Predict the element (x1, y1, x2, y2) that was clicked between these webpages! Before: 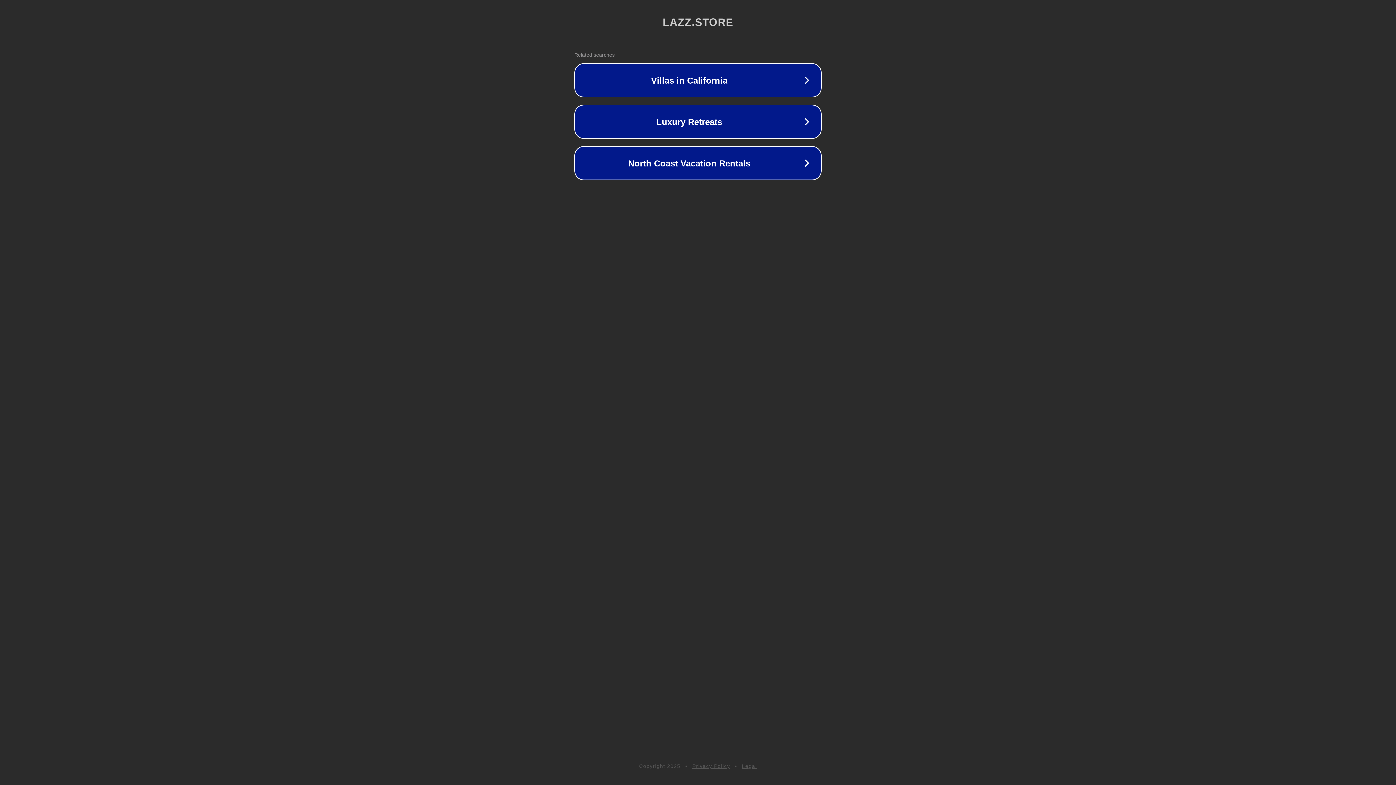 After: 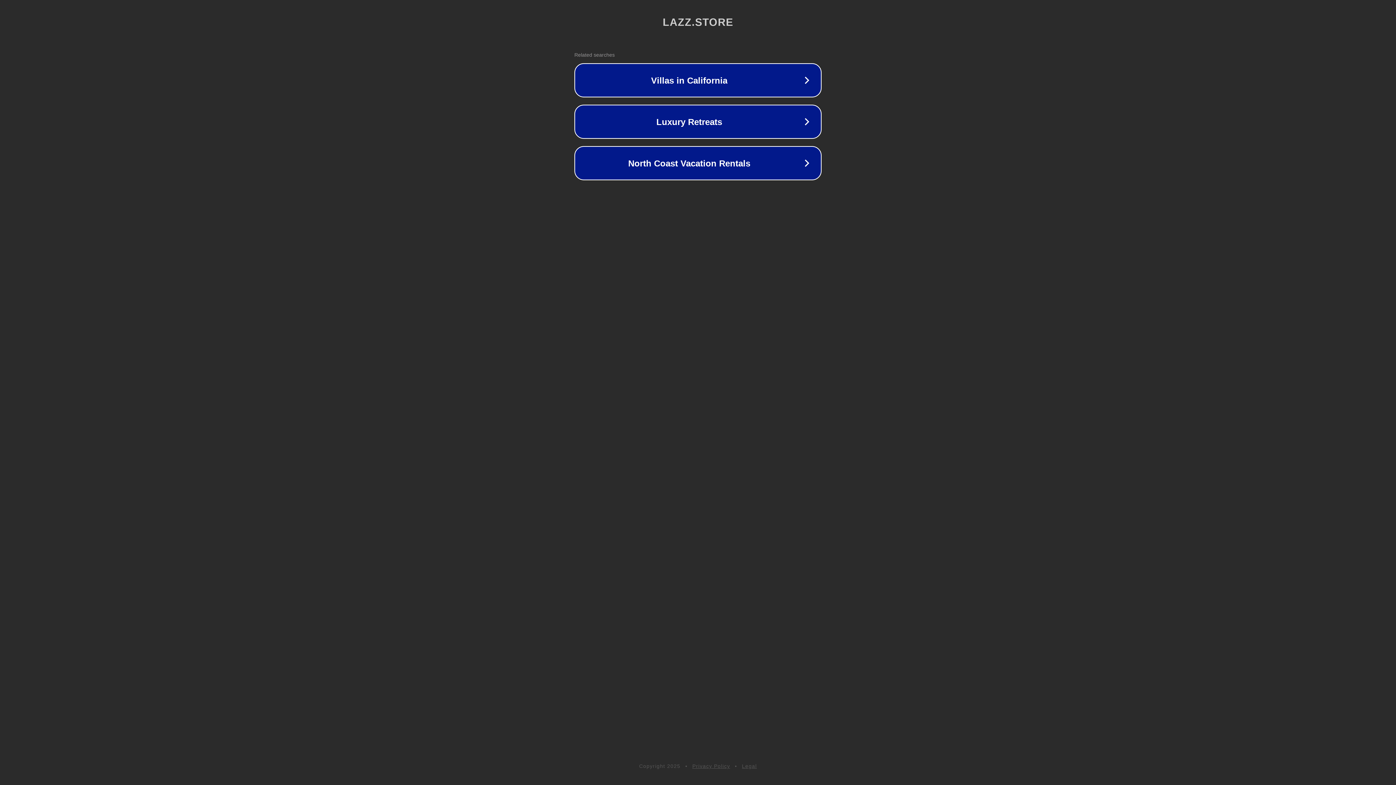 Action: label: Privacy Policy bbox: (692, 763, 730, 769)